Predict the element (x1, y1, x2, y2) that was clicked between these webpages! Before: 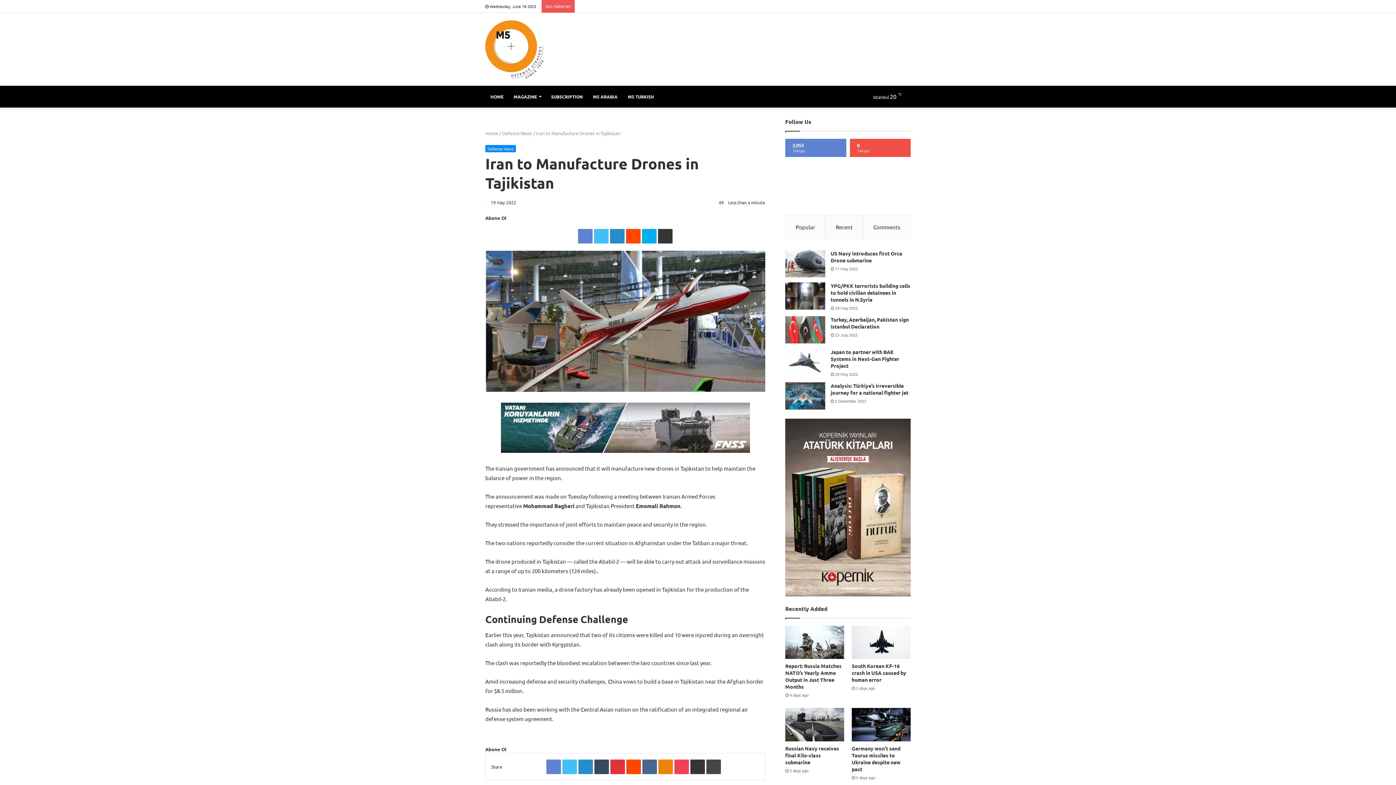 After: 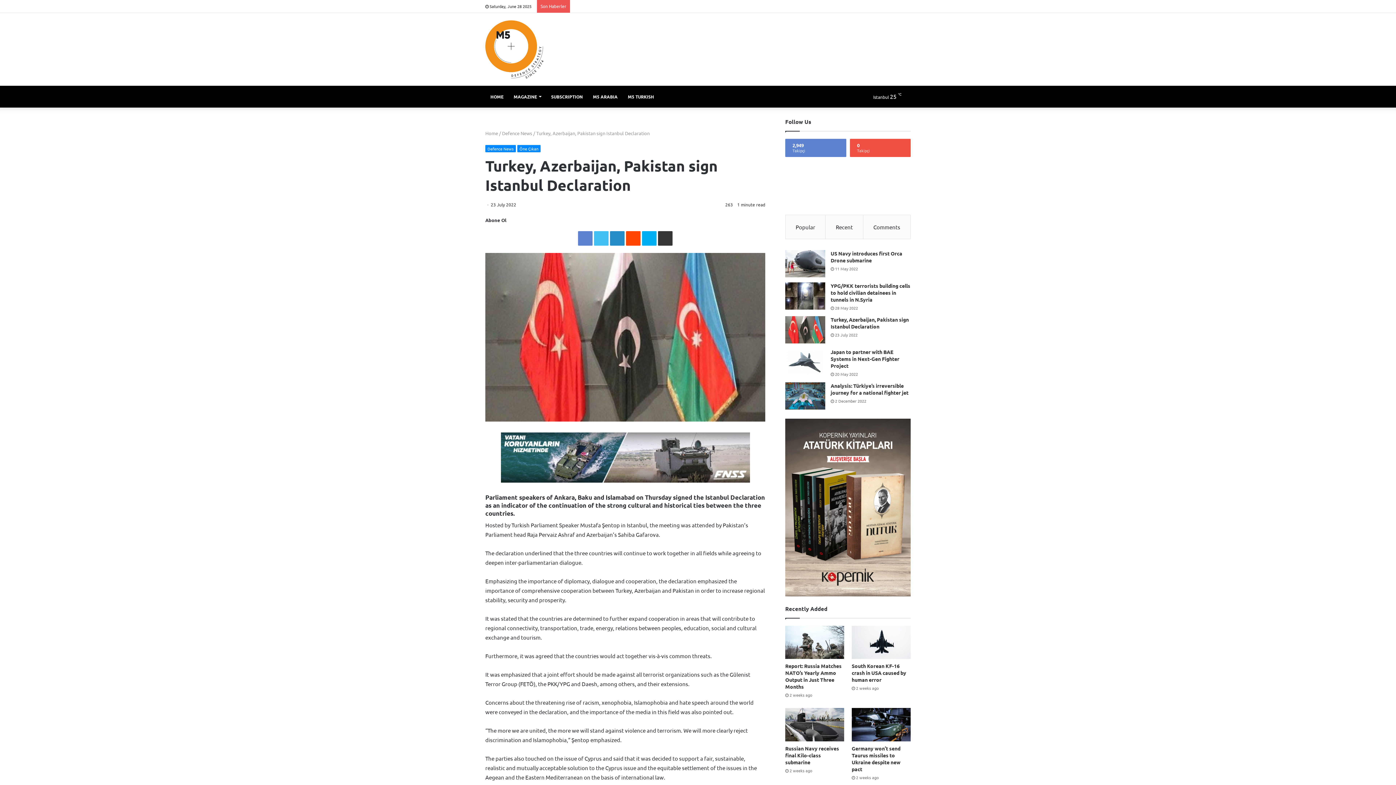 Action: label: Turkey, Azerbaijan, Pakistan sign Istanbul Declaration bbox: (830, 316, 909, 329)